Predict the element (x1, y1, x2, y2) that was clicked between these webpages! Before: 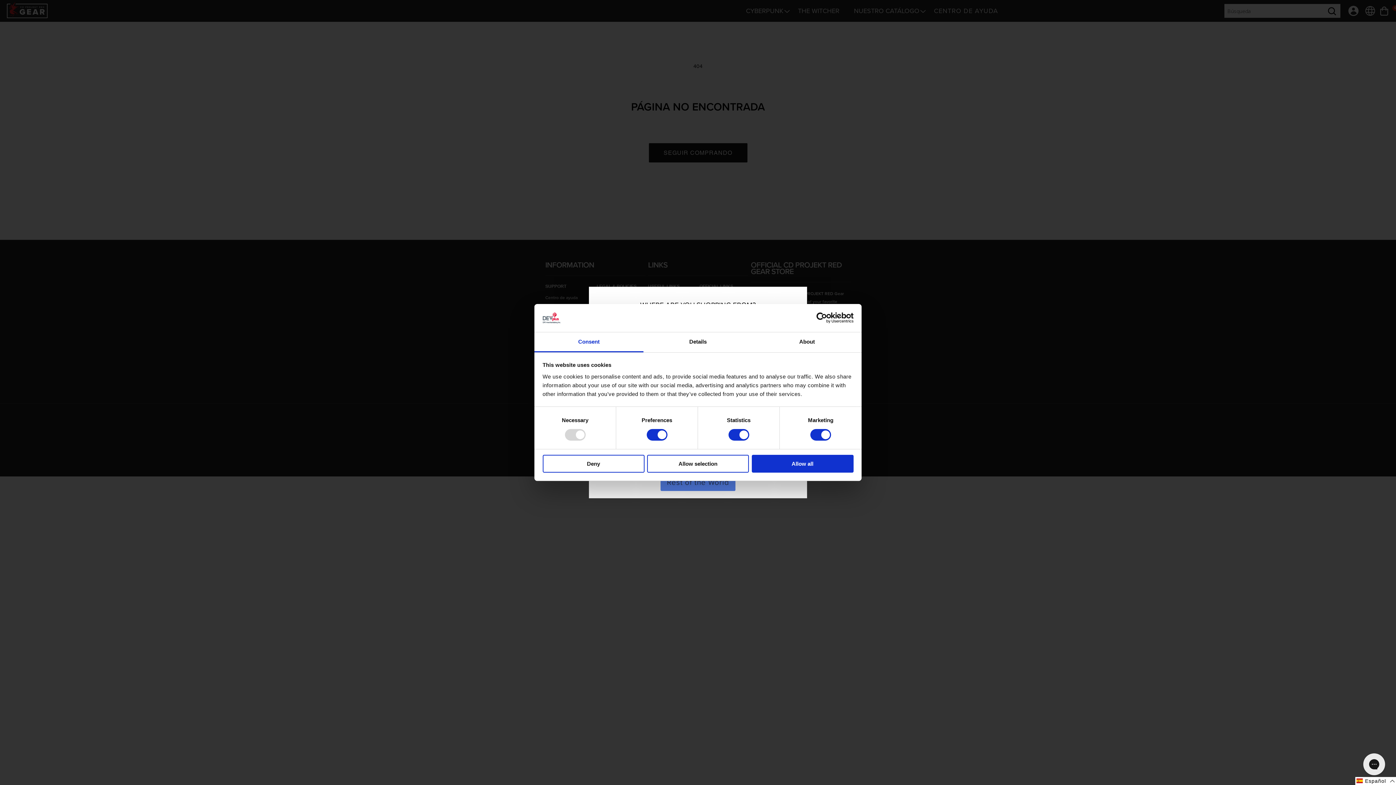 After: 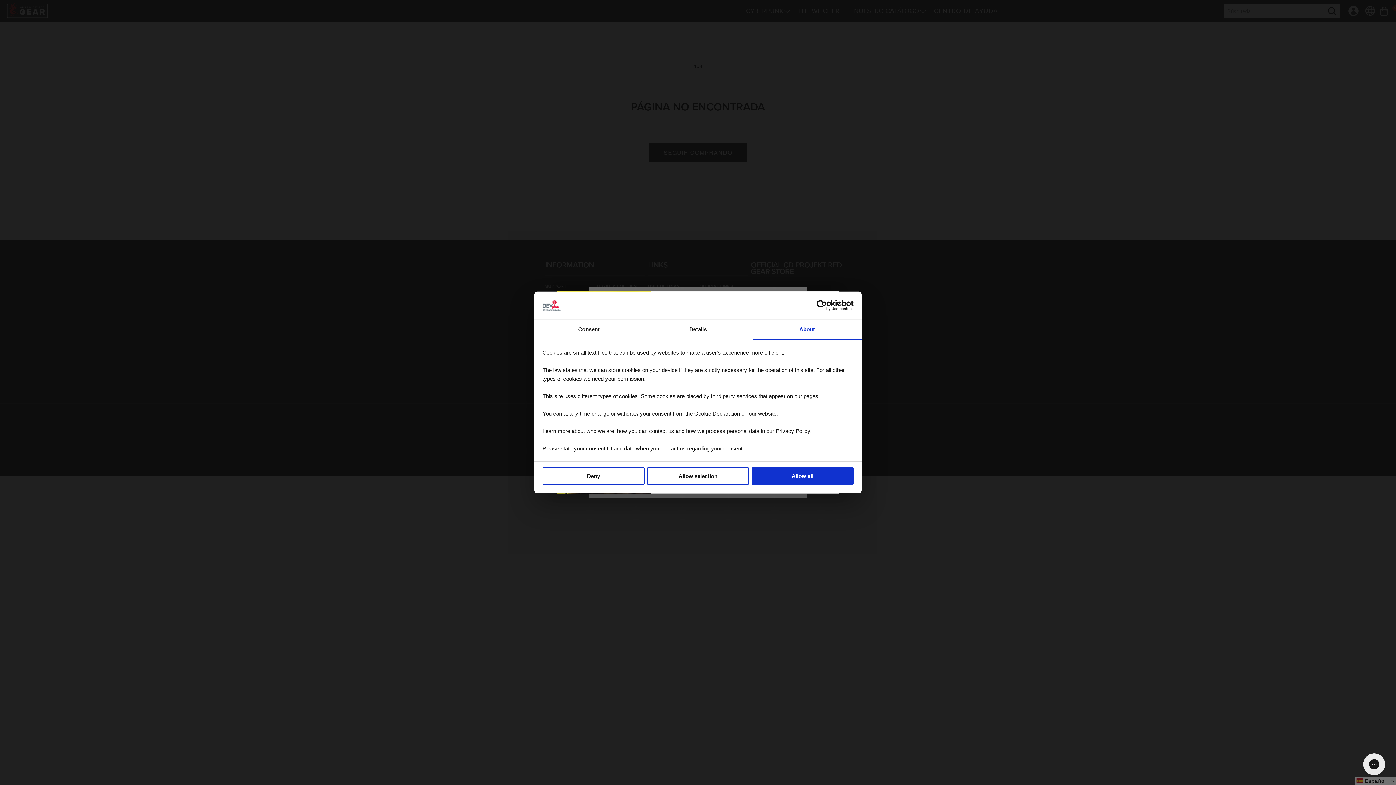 Action: bbox: (752, 332, 861, 352) label: About